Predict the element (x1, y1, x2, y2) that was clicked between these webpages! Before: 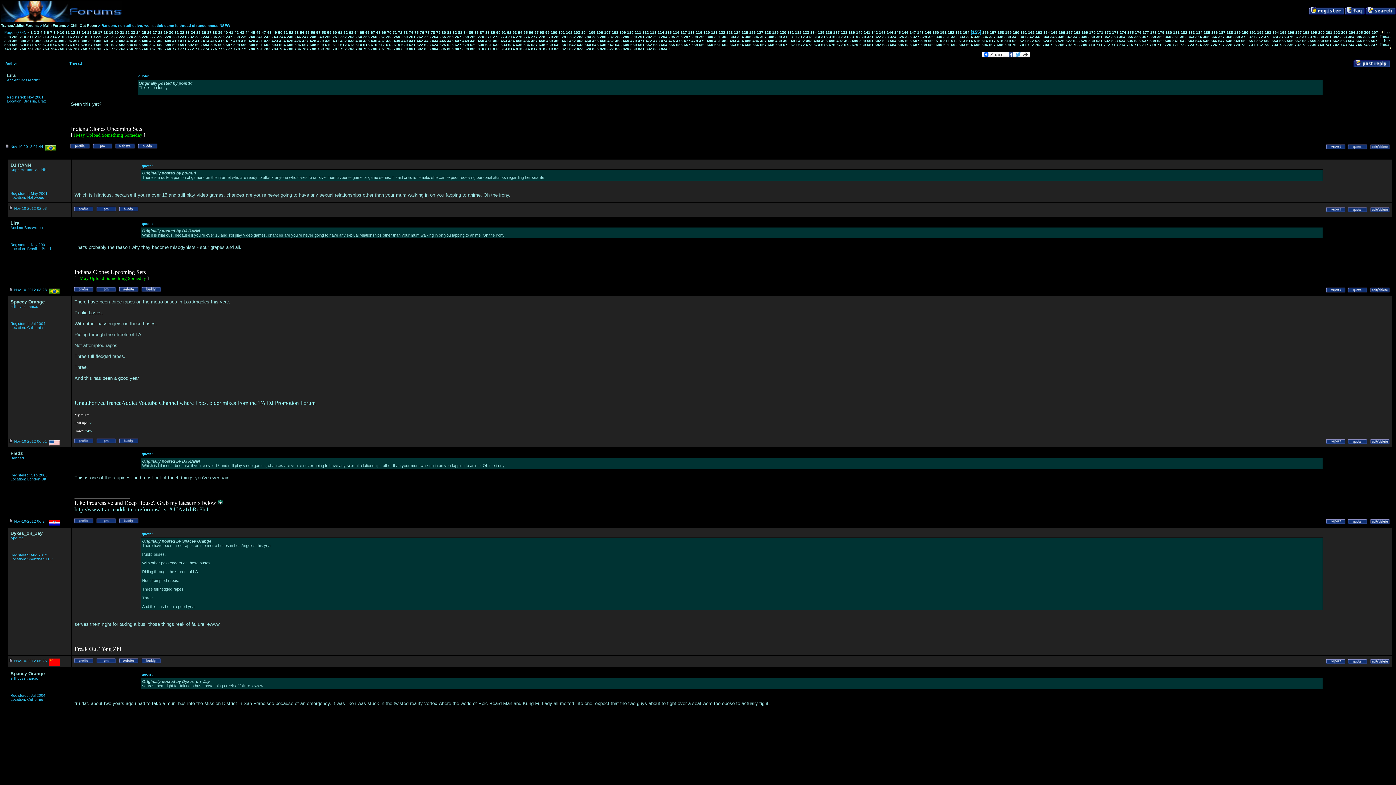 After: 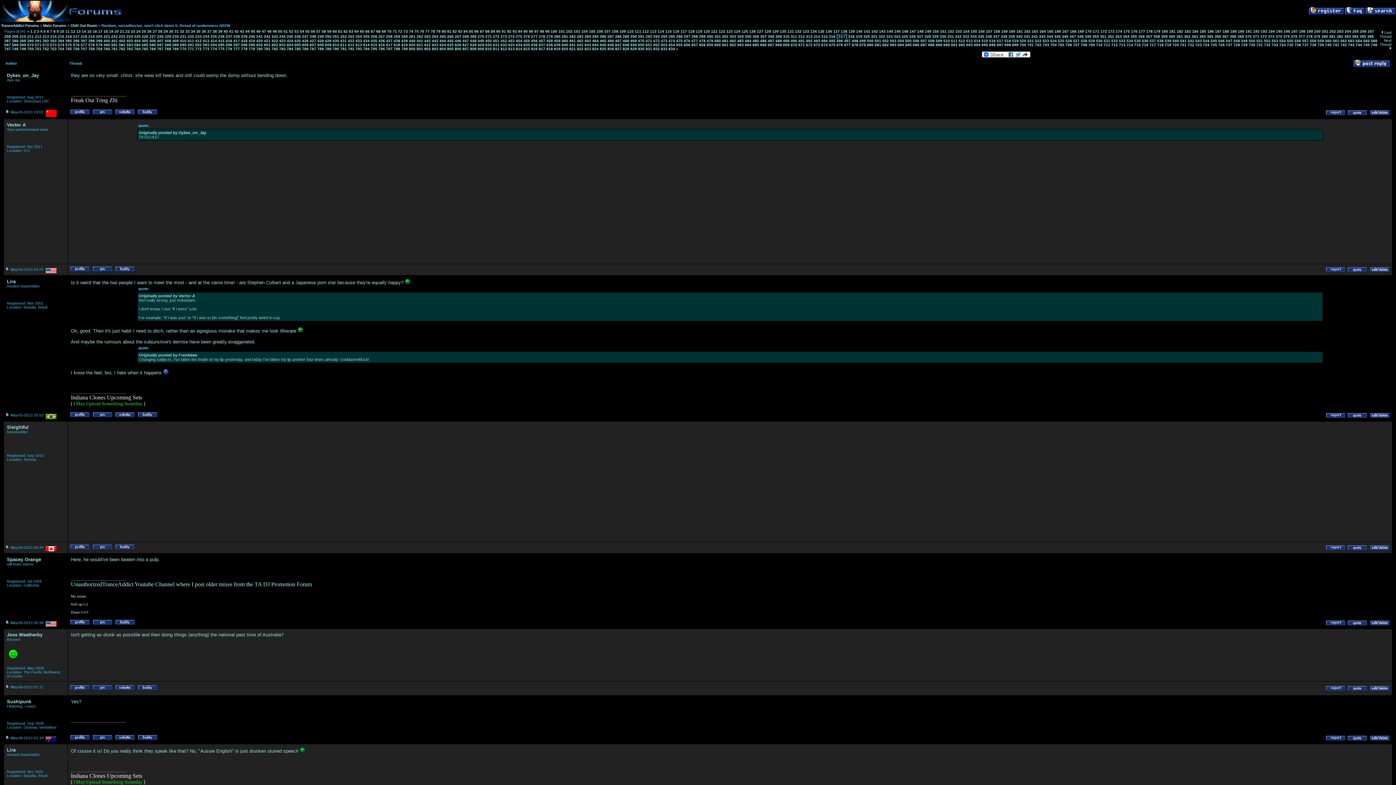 Action: label: 317 bbox: (836, 34, 843, 38)